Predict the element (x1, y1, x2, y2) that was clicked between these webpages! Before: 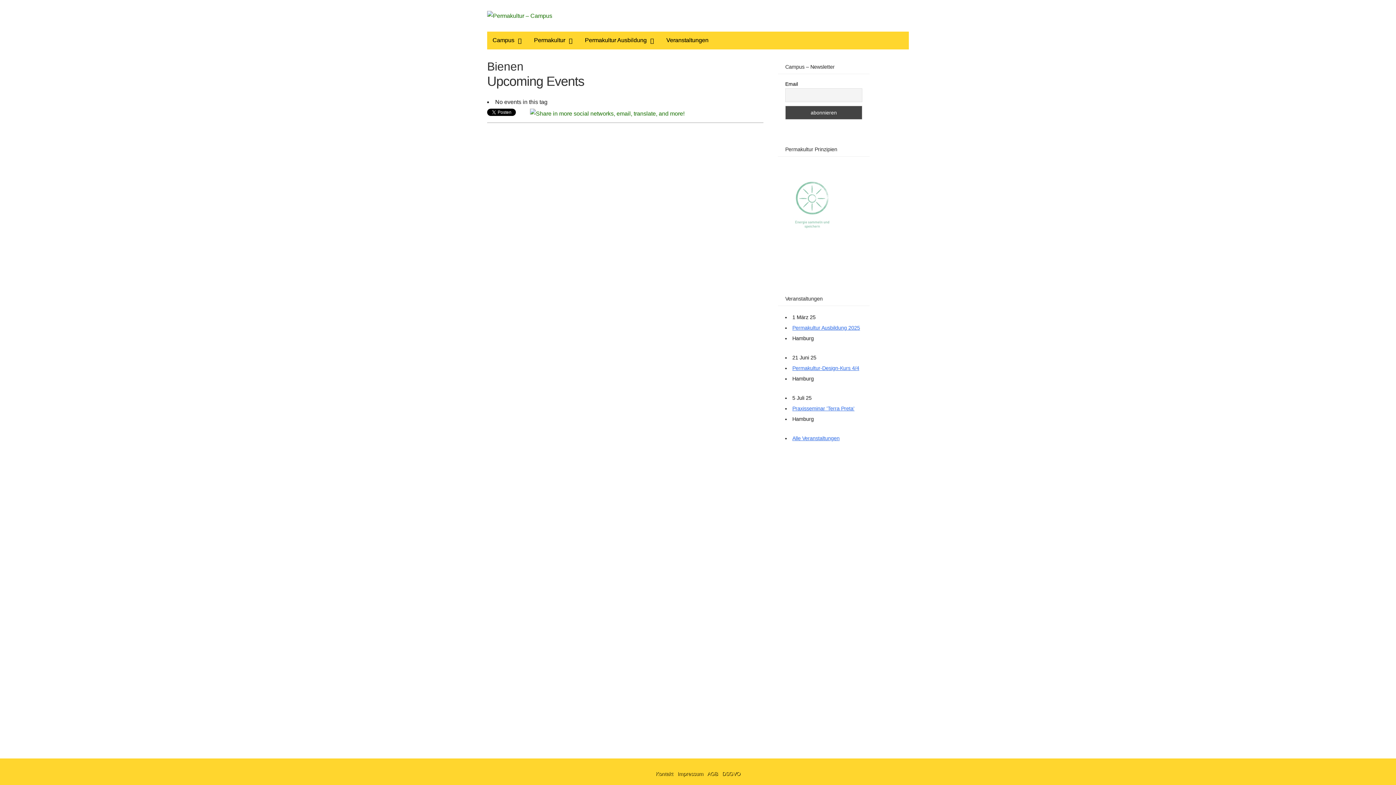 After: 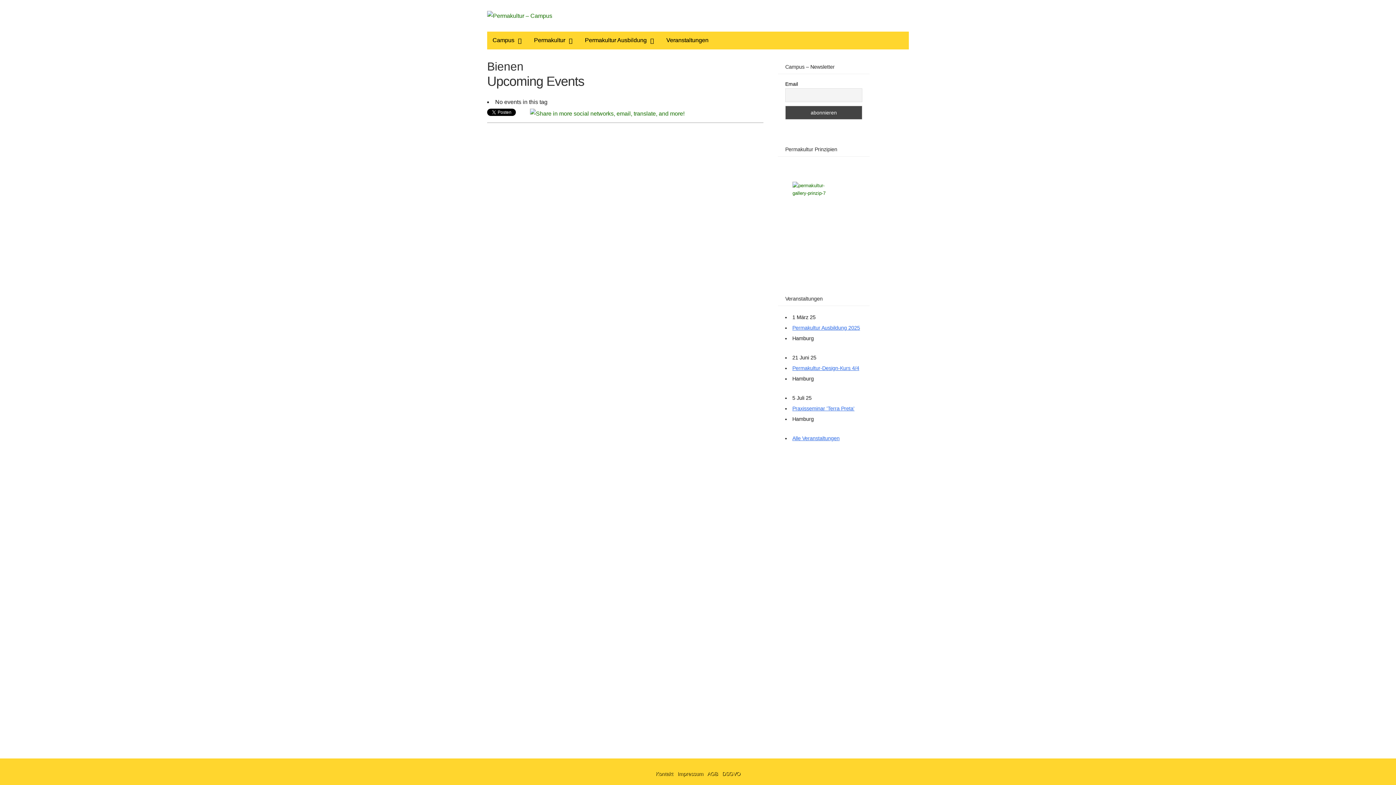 Action: bbox: (530, 110, 684, 116)